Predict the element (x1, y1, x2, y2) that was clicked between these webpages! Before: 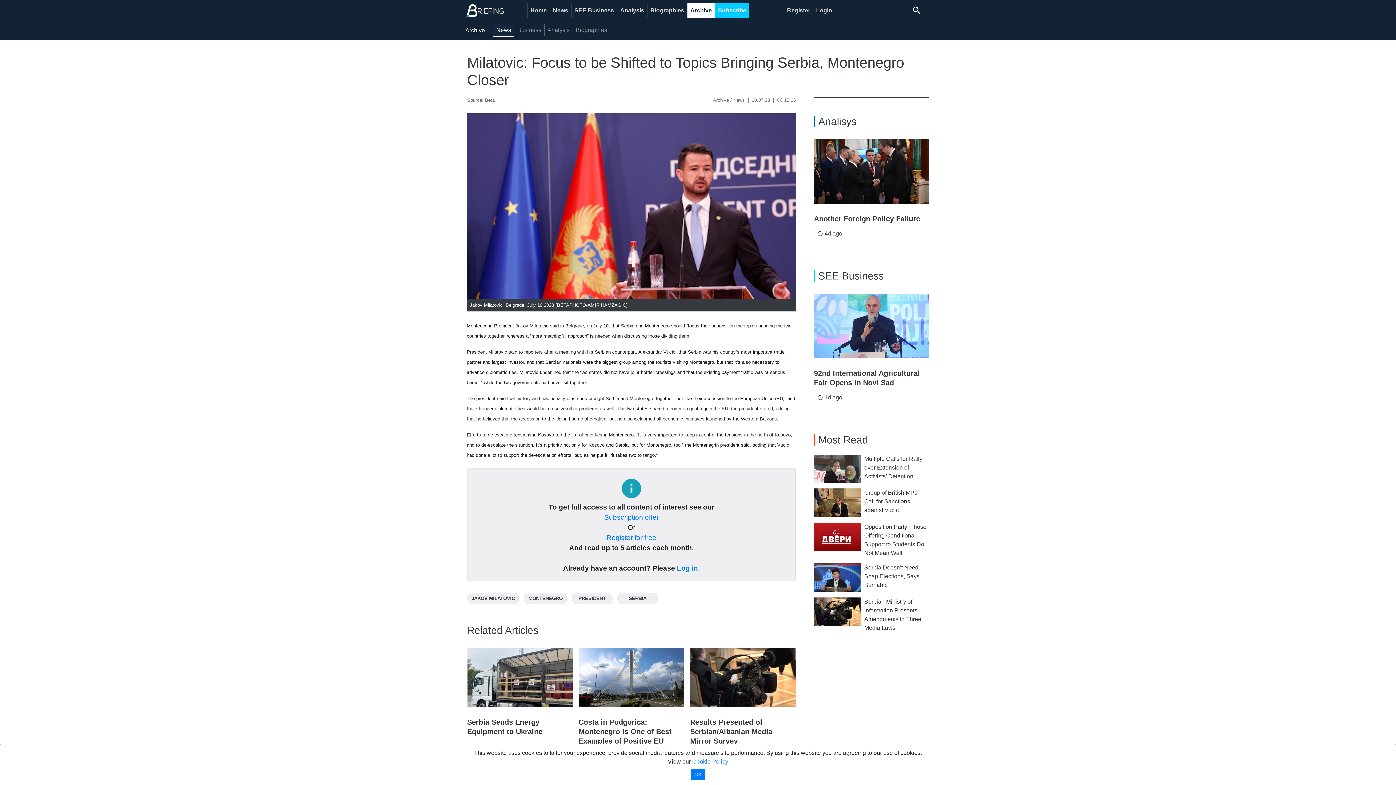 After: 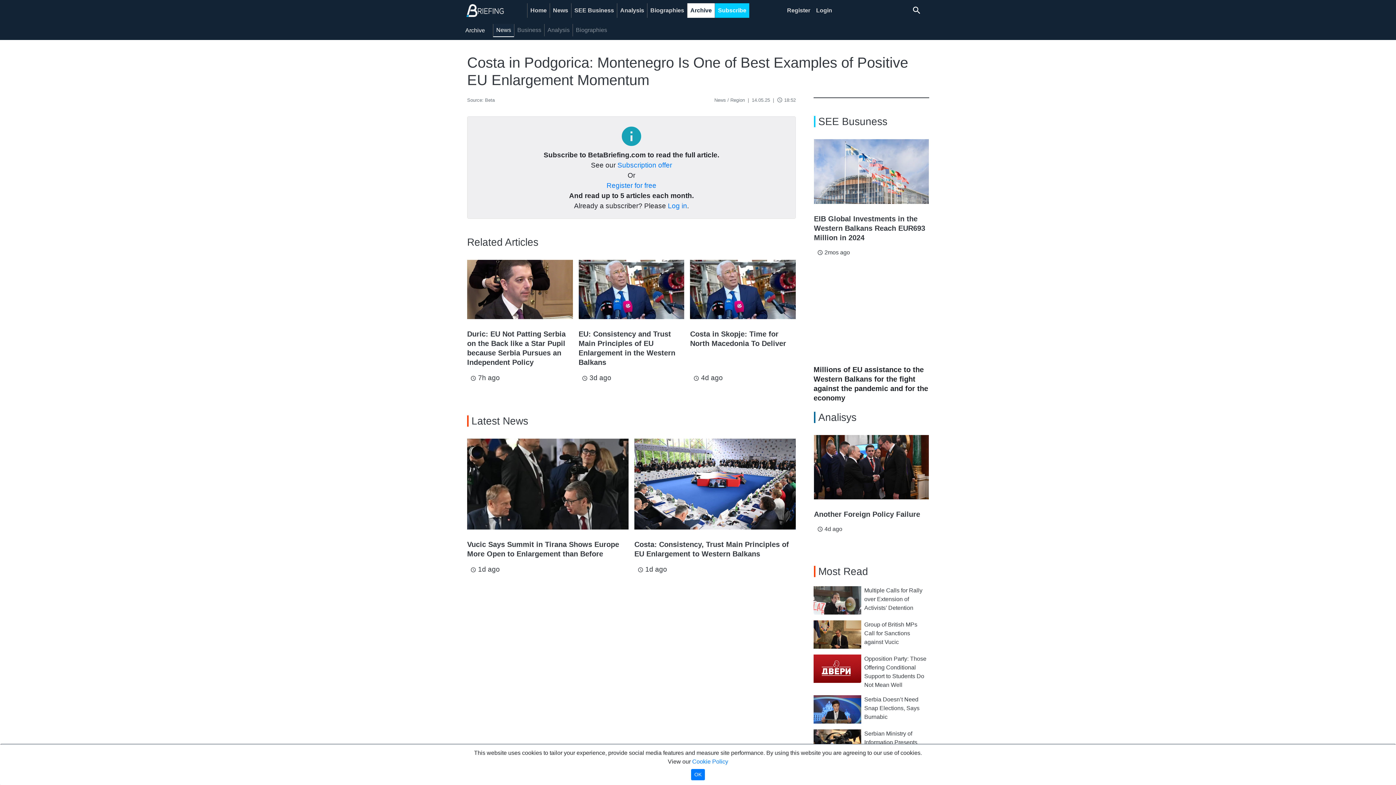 Action: label: Costa in Podgorica: Montenegro Is One of Best Examples of Positive EU Enlargement Momentum bbox: (578, 717, 684, 755)